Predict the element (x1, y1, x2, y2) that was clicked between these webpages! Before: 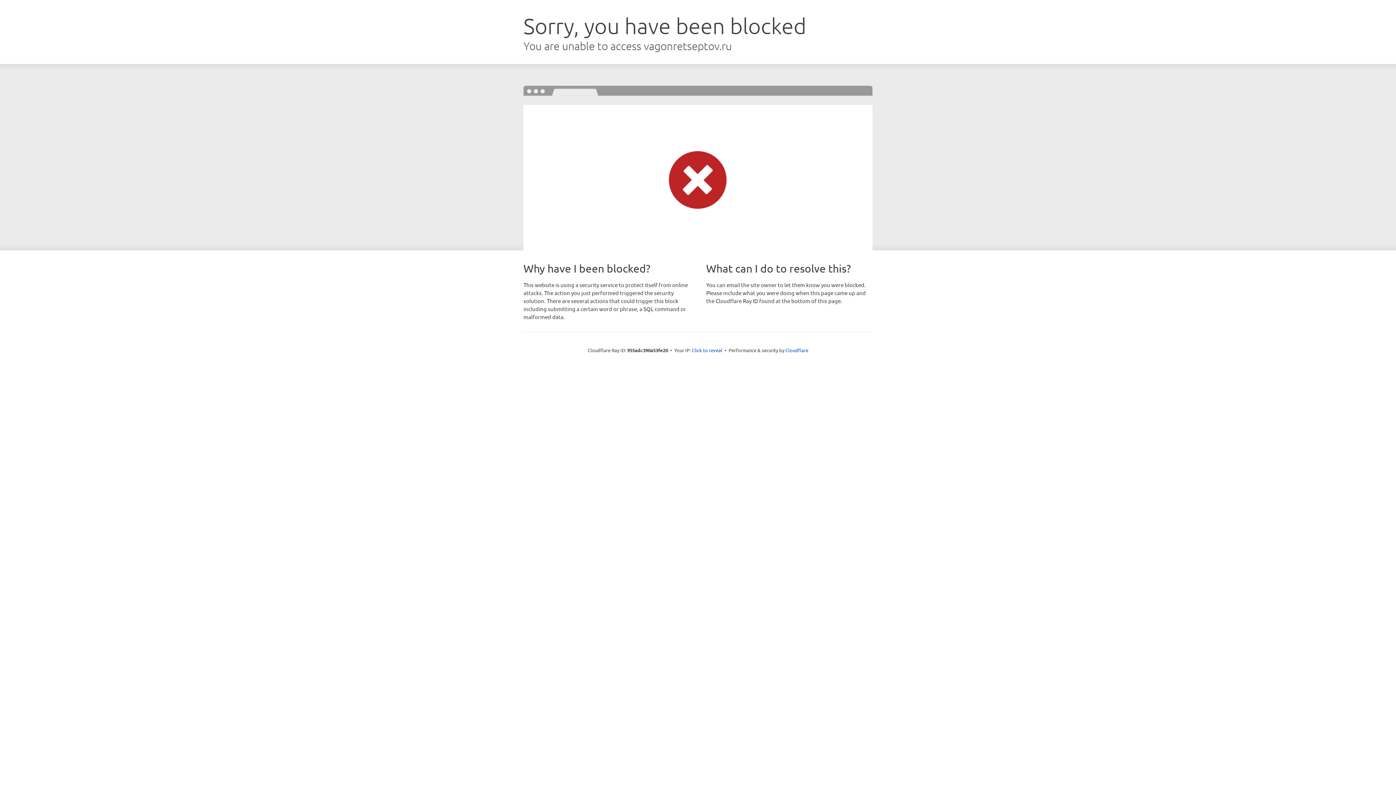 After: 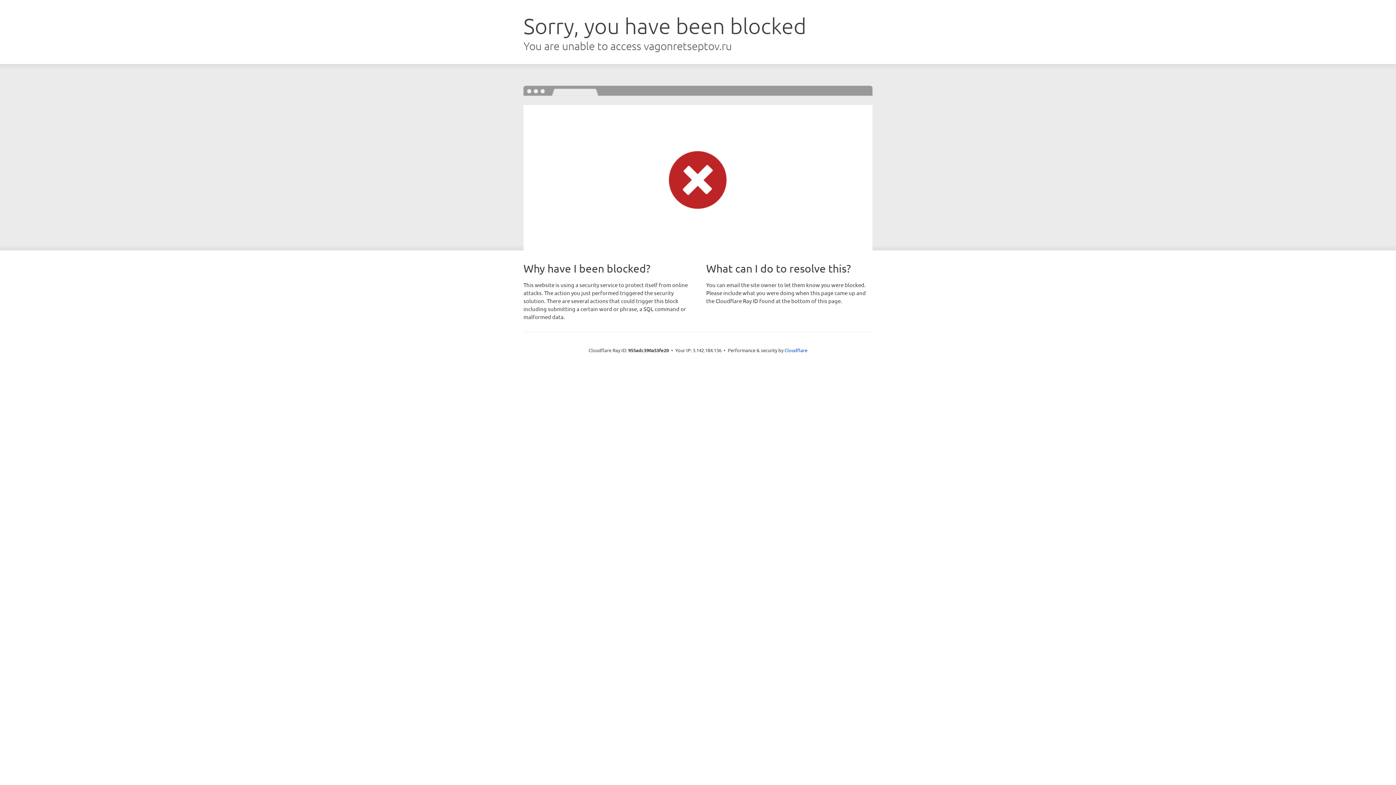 Action: label: Click to reveal bbox: (692, 346, 722, 353)